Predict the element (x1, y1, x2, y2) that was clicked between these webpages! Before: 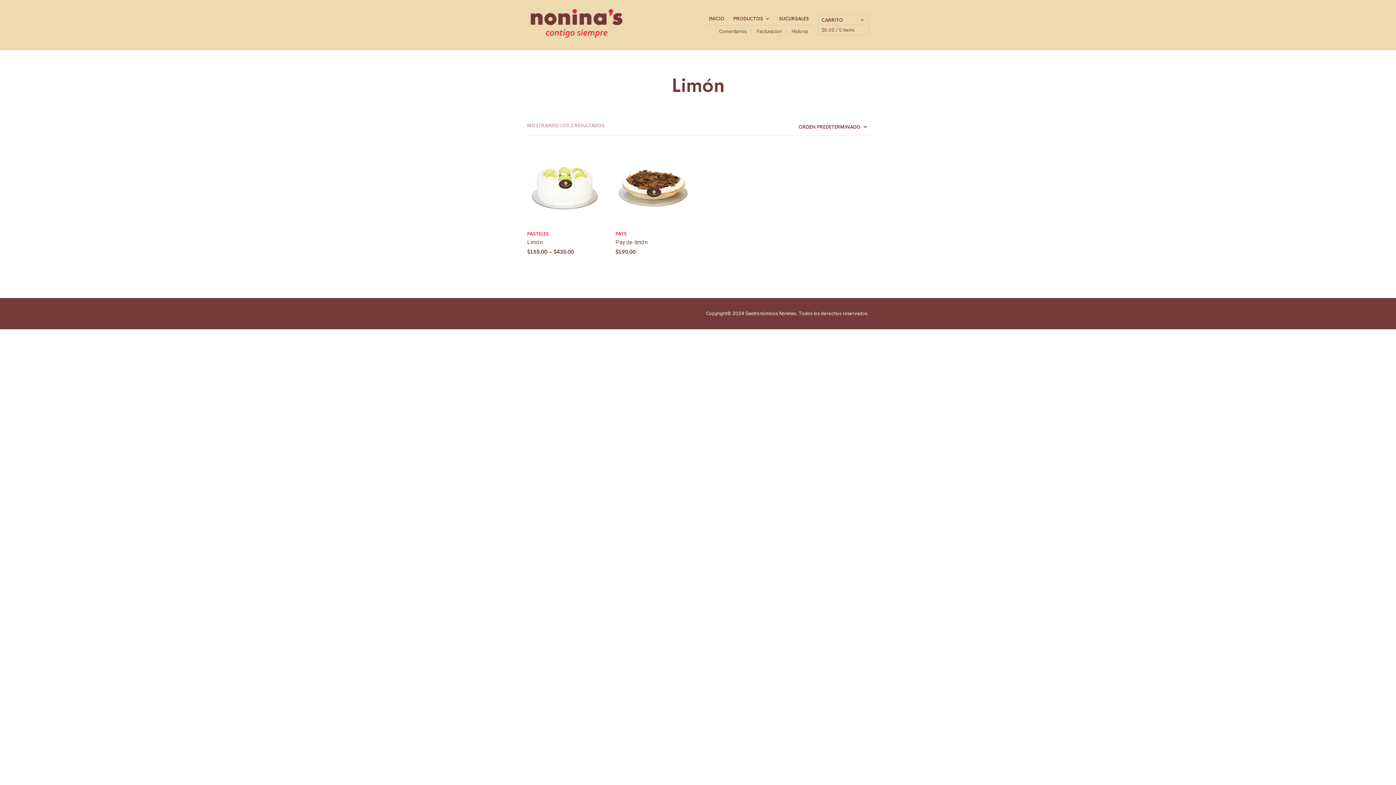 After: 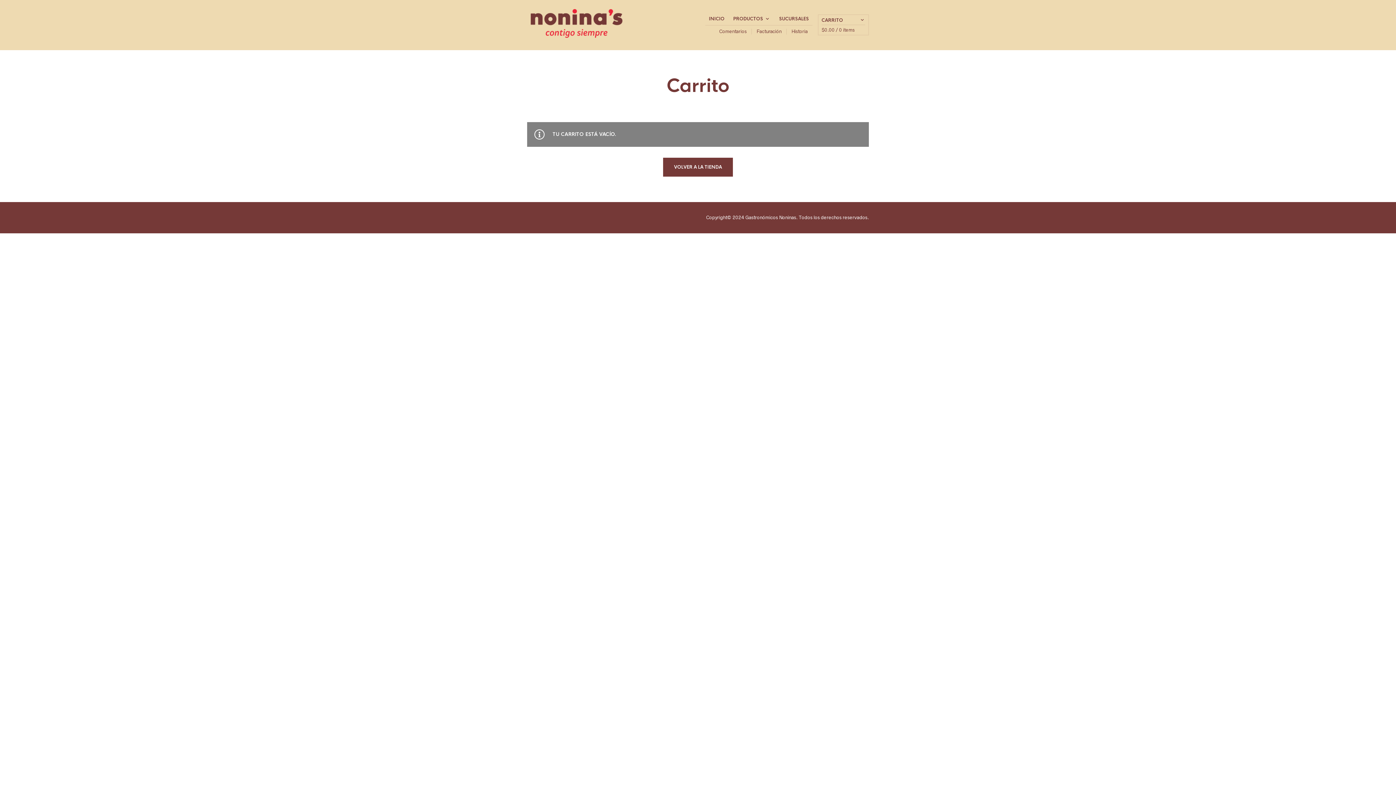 Action: bbox: (818, 14, 869, 35) label: CARRITO
$0.00 / 0 items